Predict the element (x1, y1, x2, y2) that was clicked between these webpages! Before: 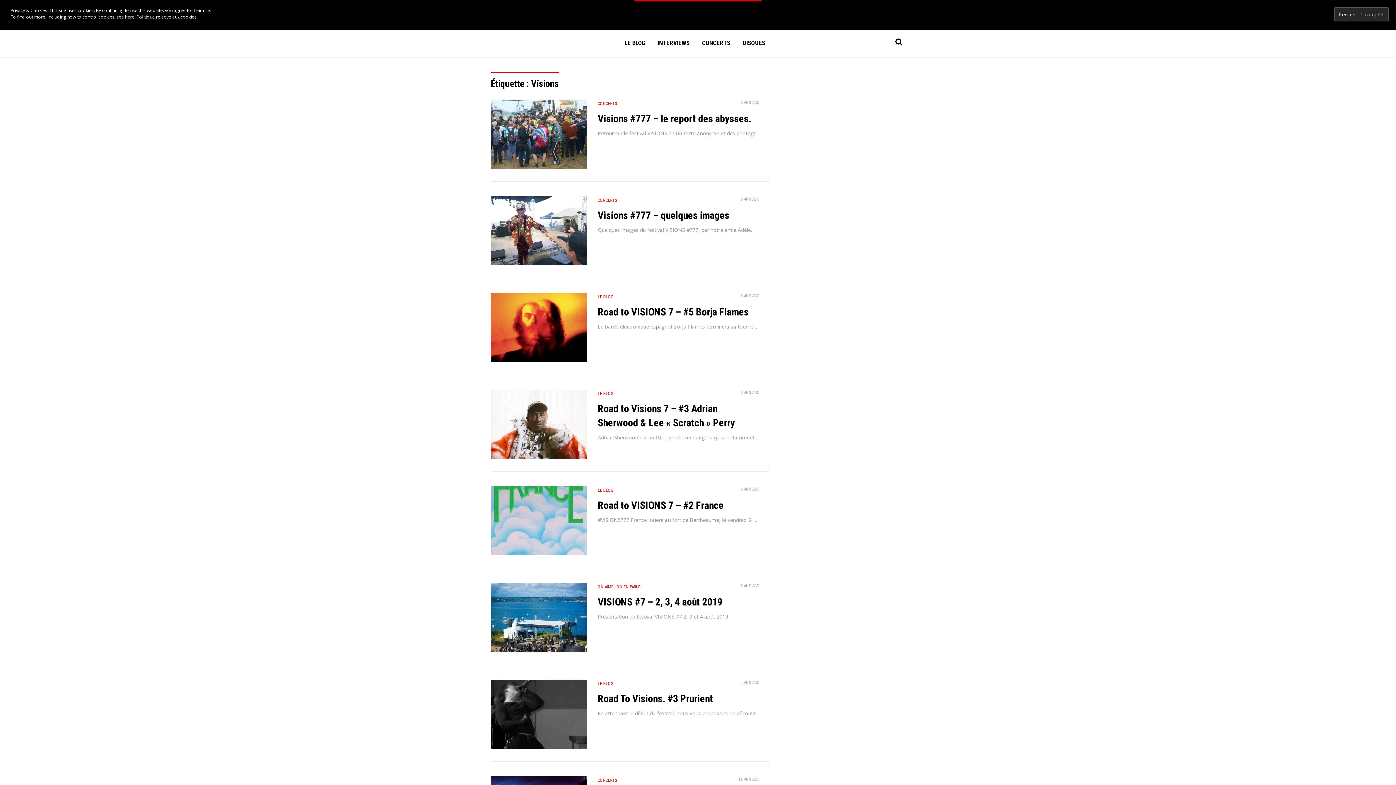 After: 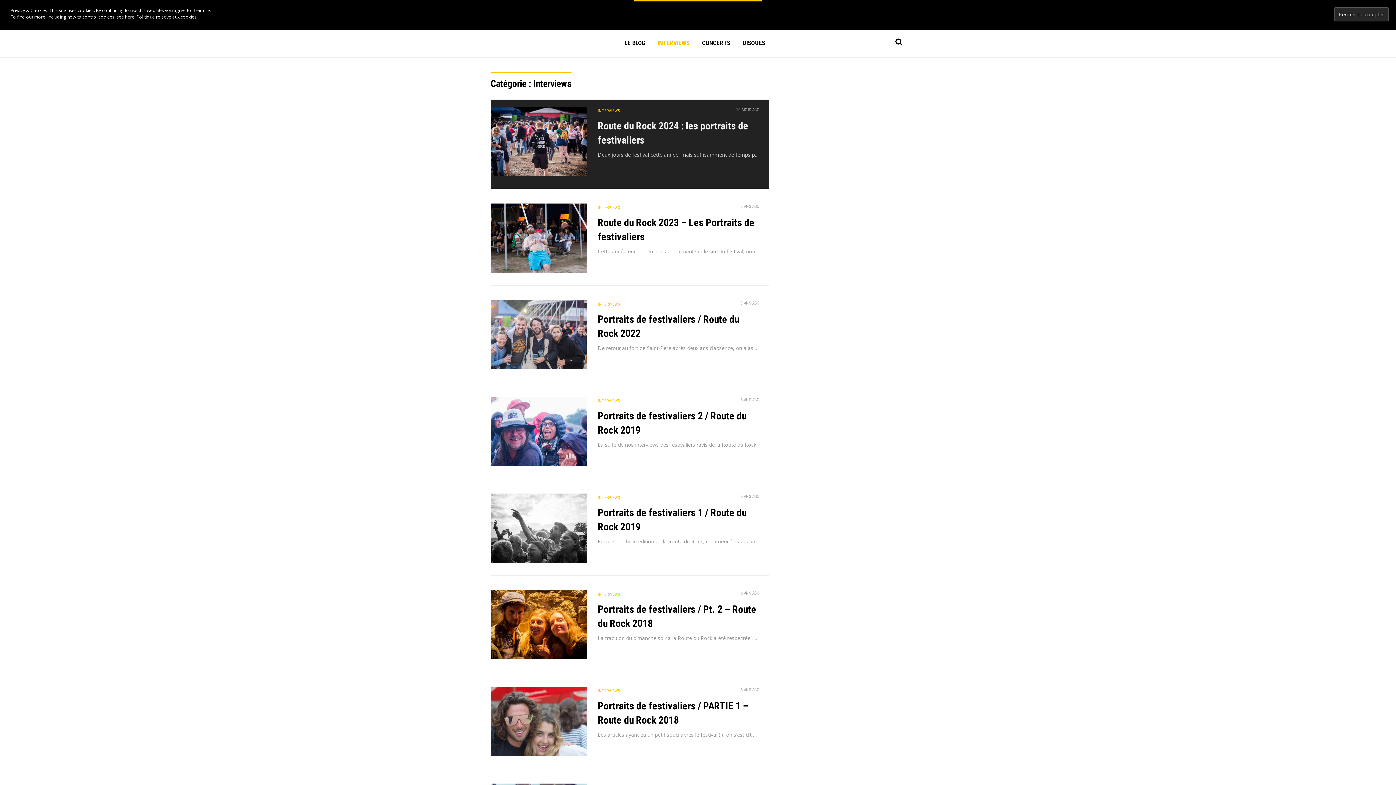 Action: label: INTERVIEWS bbox: (651, 30, 696, 57)